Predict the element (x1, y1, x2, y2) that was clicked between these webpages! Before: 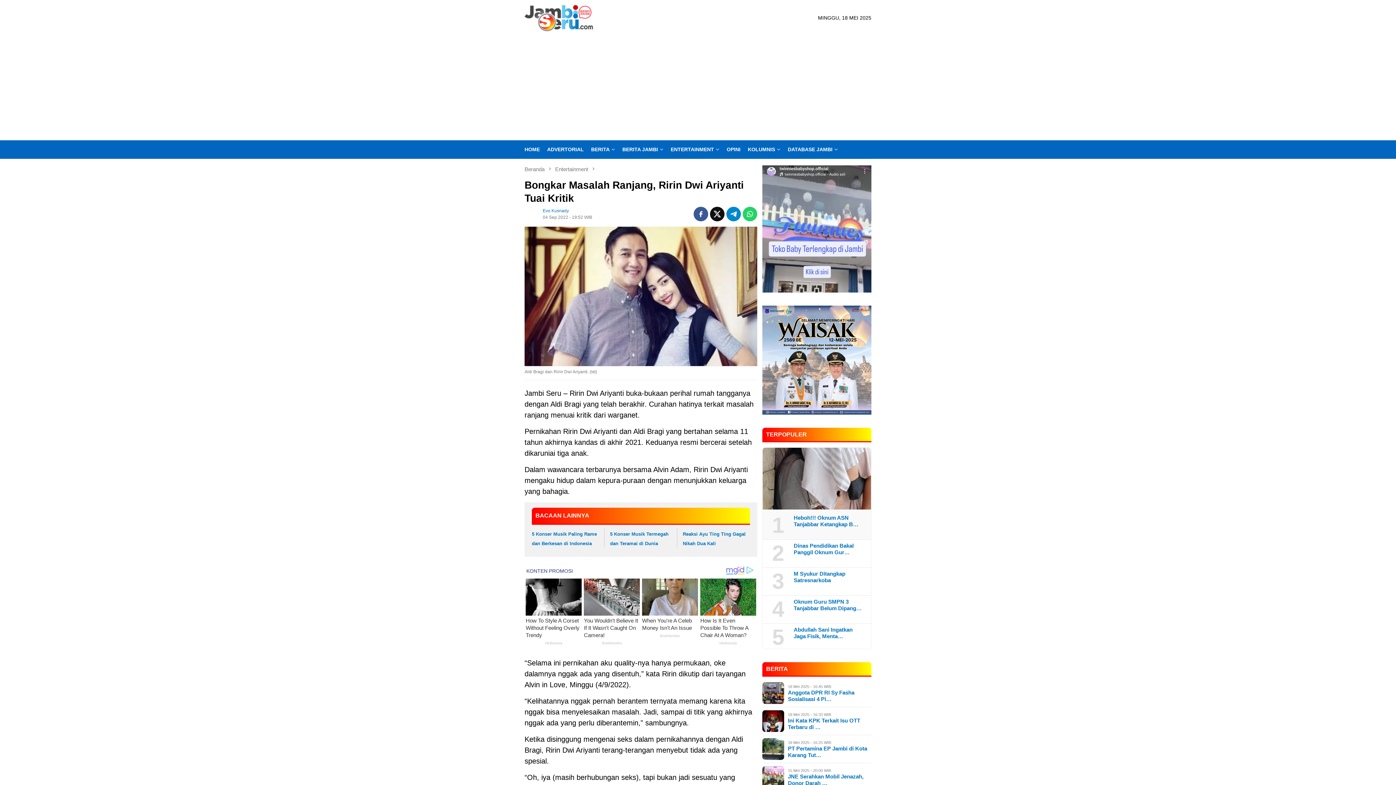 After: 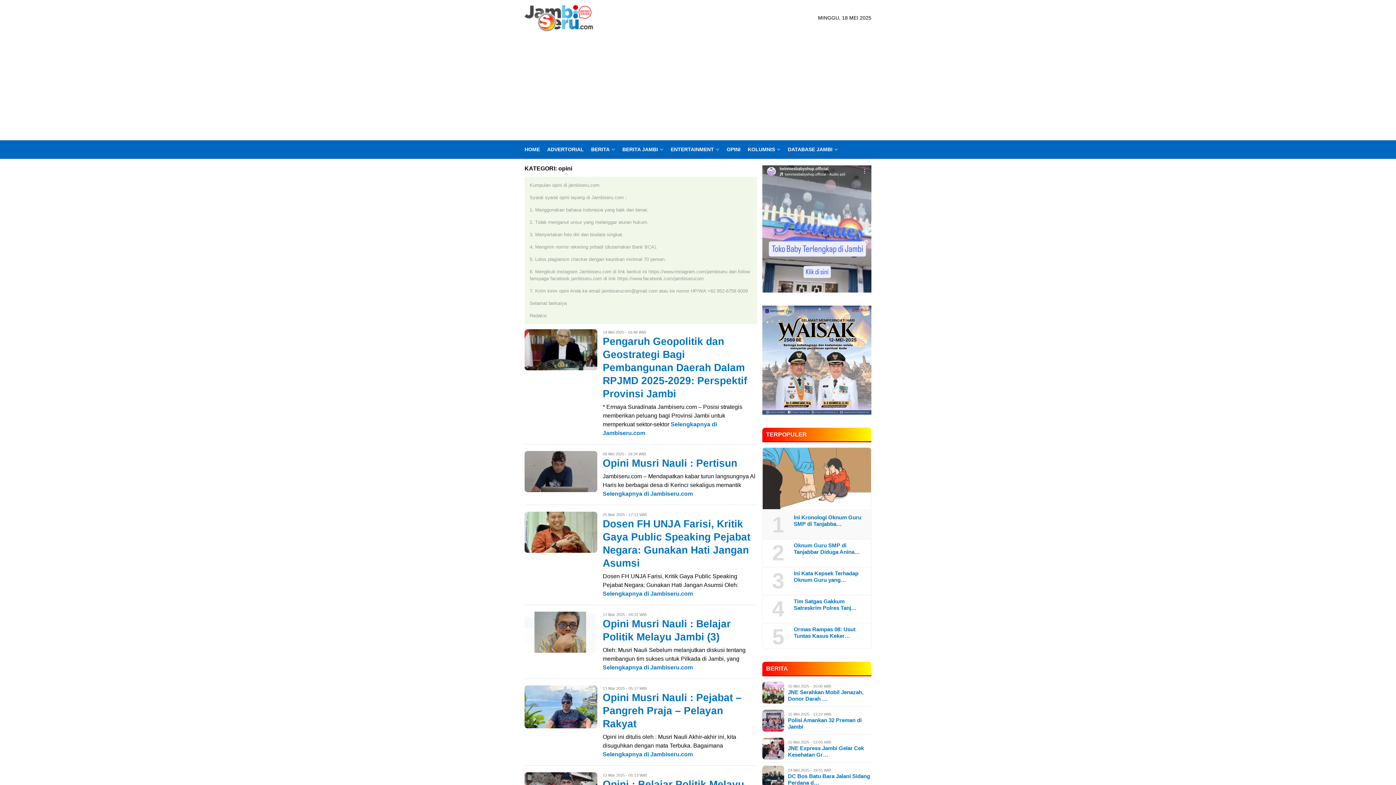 Action: bbox: (723, 140, 744, 158) label: OPINI